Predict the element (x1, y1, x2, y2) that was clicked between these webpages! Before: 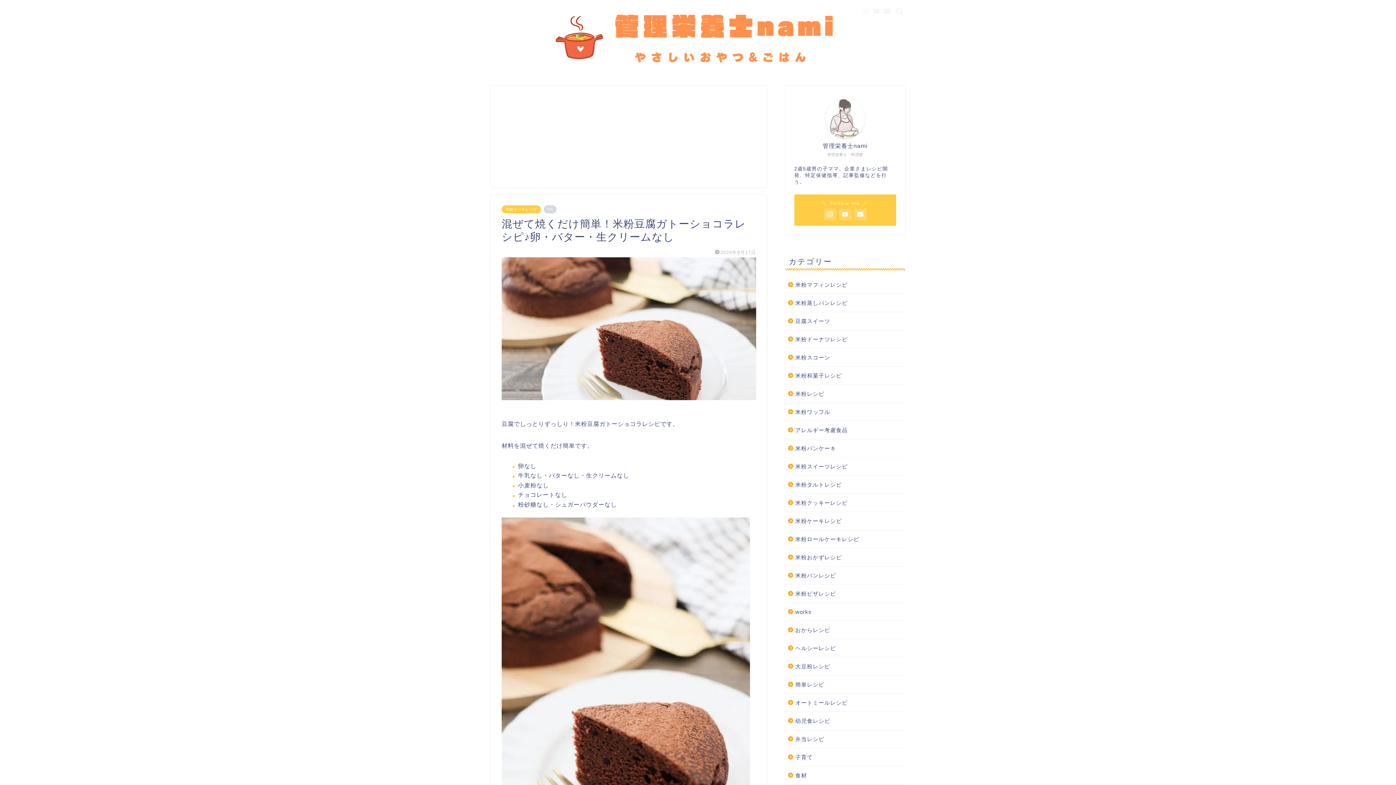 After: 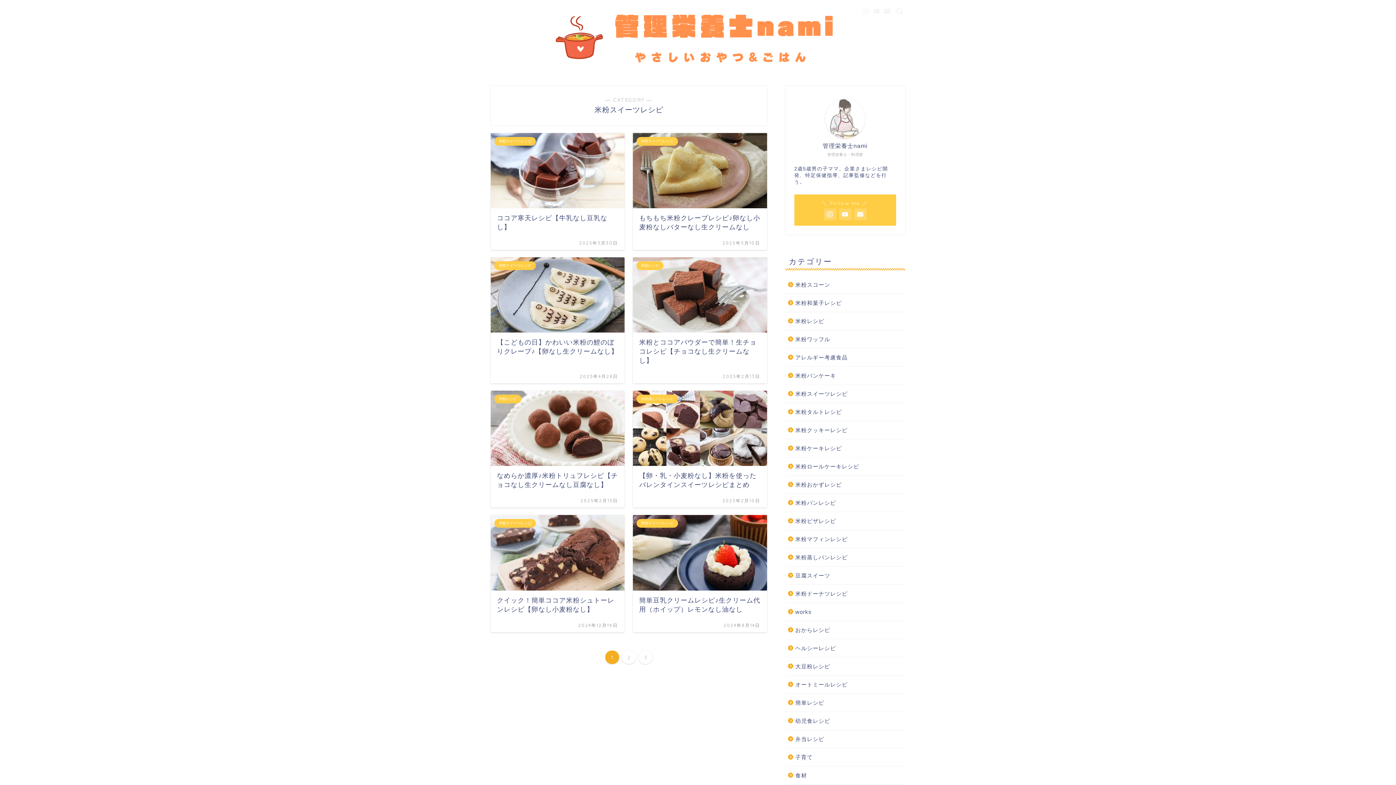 Action: bbox: (785, 457, 904, 475) label: 米粉スイーツレシピ